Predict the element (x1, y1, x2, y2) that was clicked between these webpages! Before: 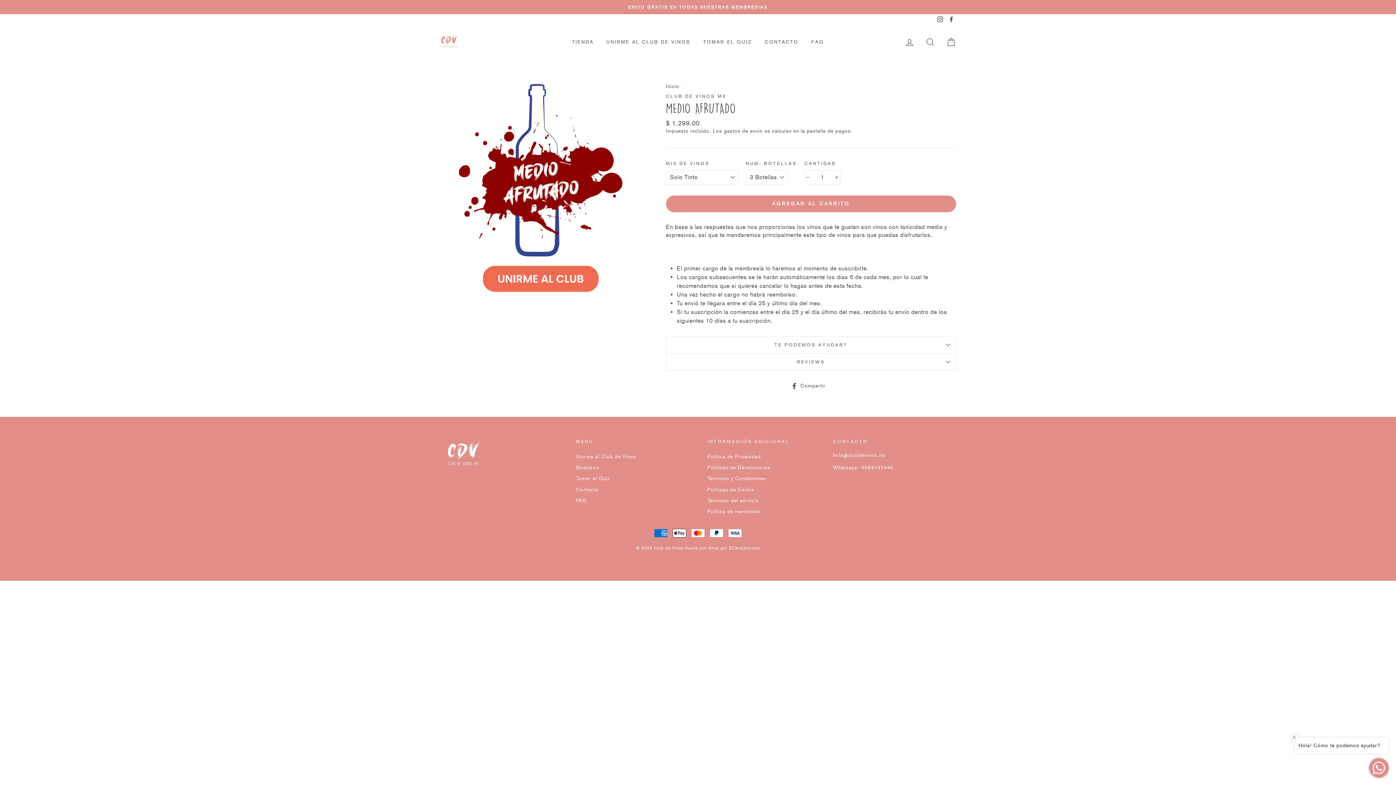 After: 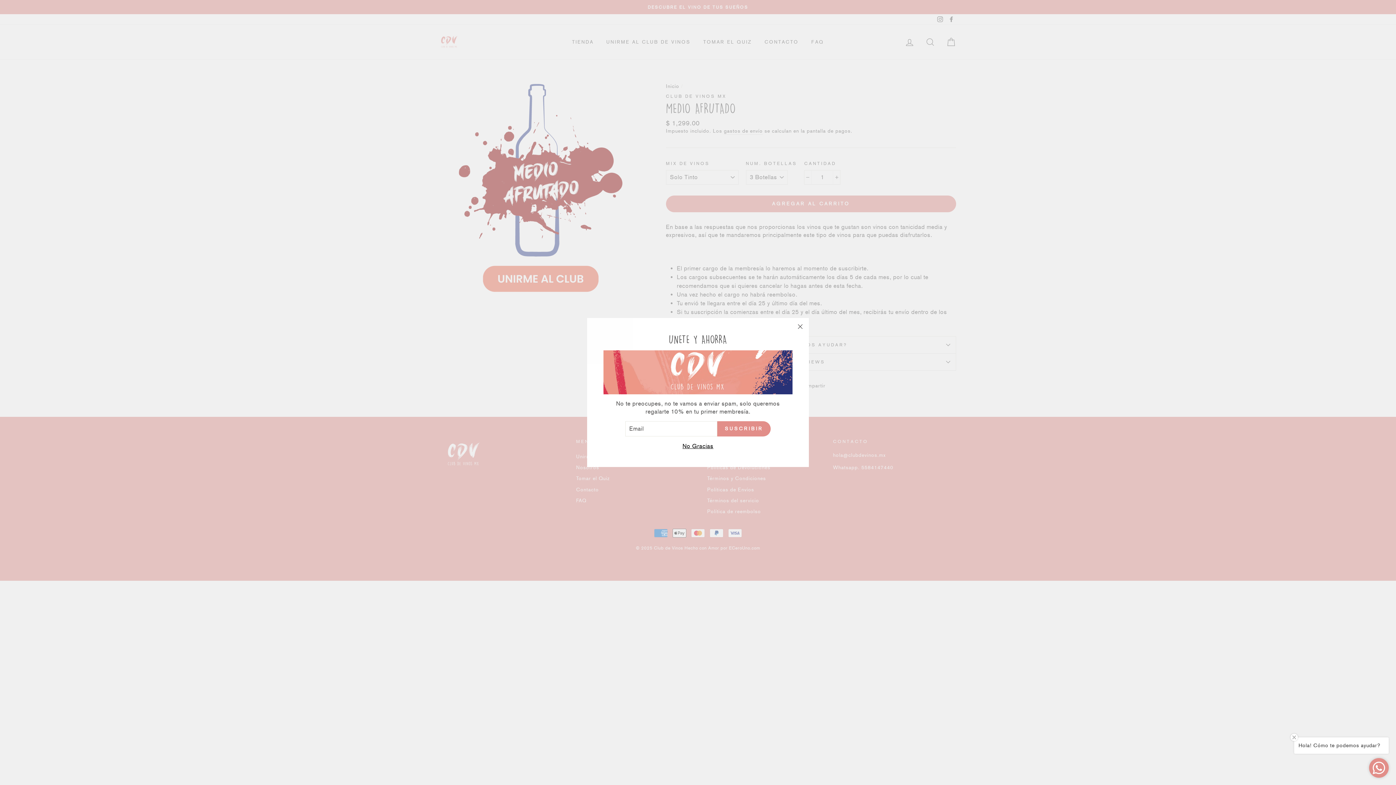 Action: bbox: (946, 14, 956, 24) label: Facebook